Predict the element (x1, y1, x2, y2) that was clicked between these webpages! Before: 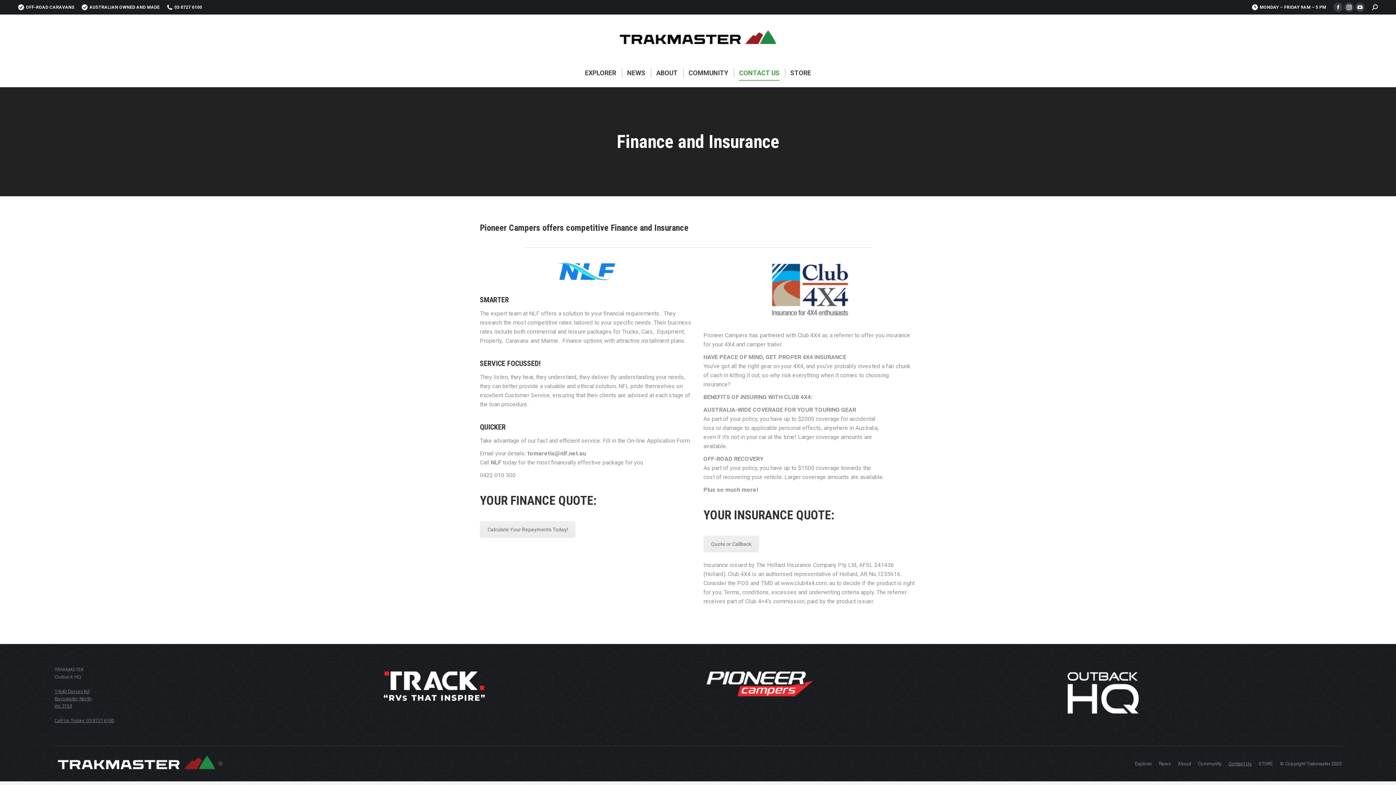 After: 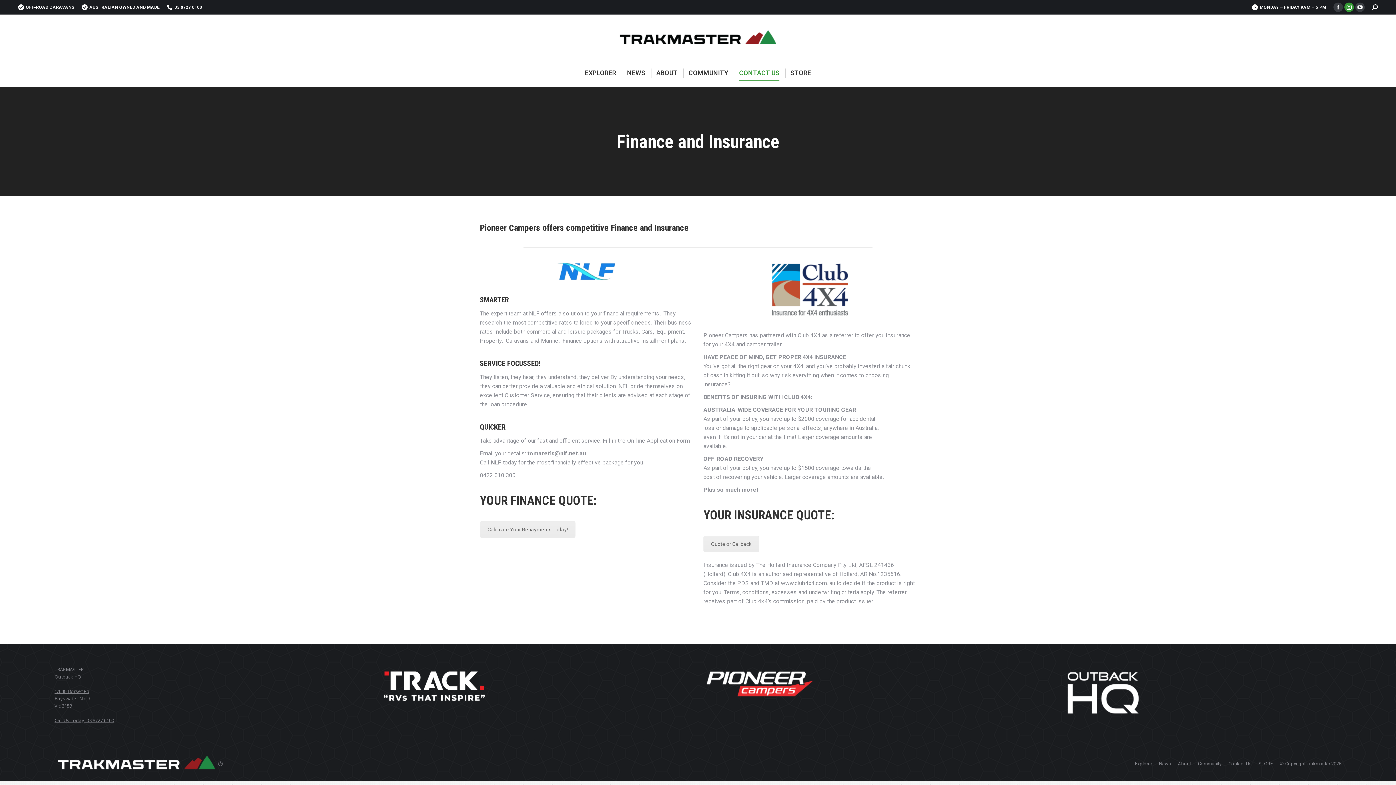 Action: bbox: (1344, 2, 1354, 12) label: Instagram page opens in new window